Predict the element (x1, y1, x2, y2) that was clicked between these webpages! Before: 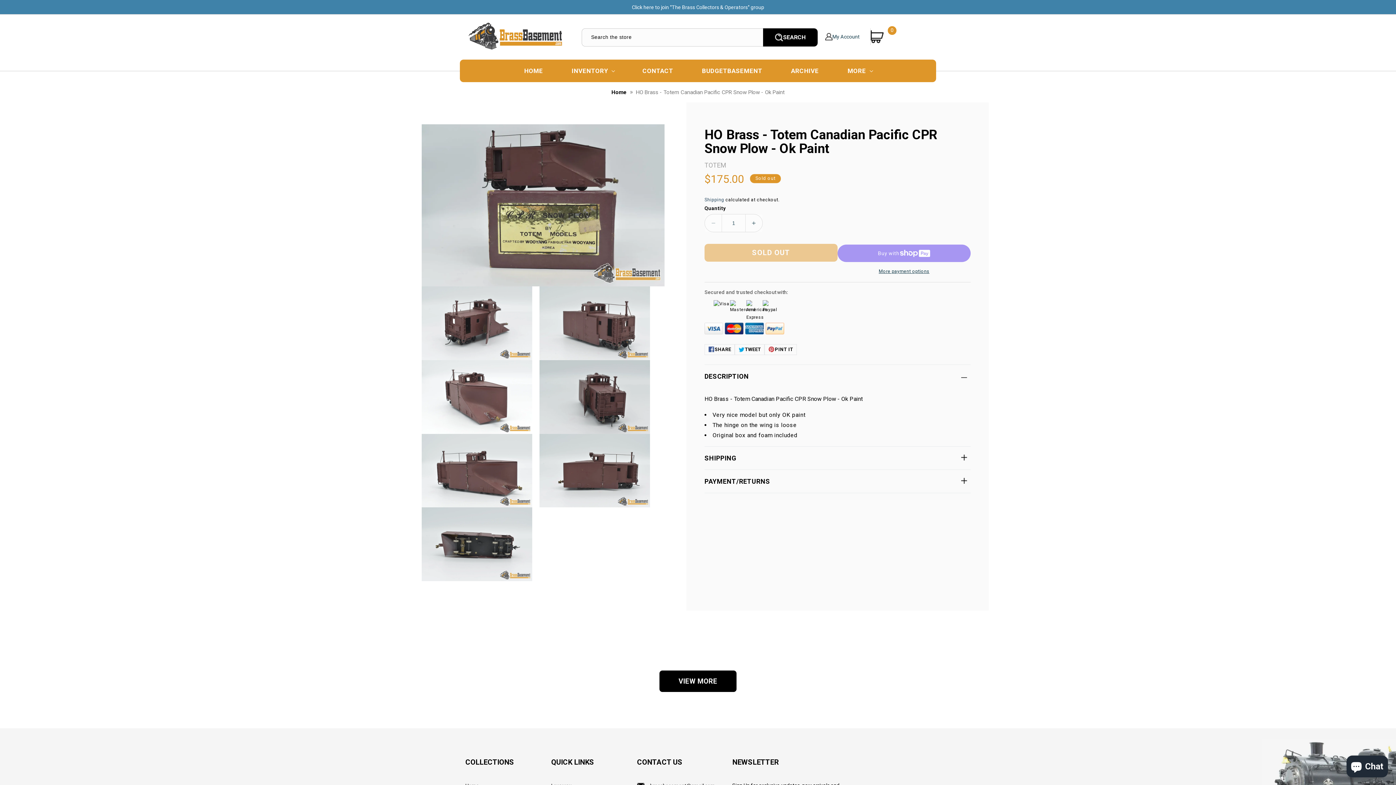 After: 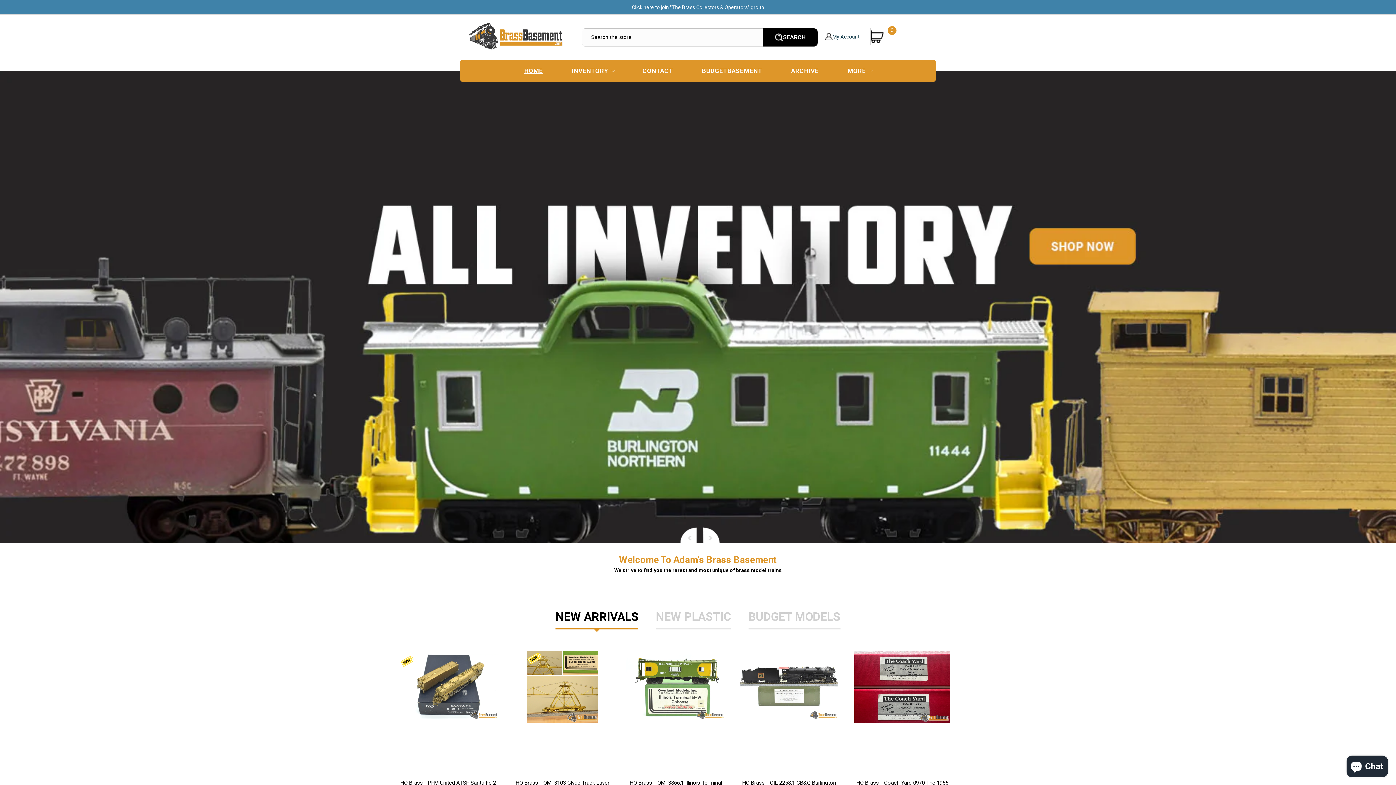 Action: label: HOME bbox: (519, 62, 547, 79)